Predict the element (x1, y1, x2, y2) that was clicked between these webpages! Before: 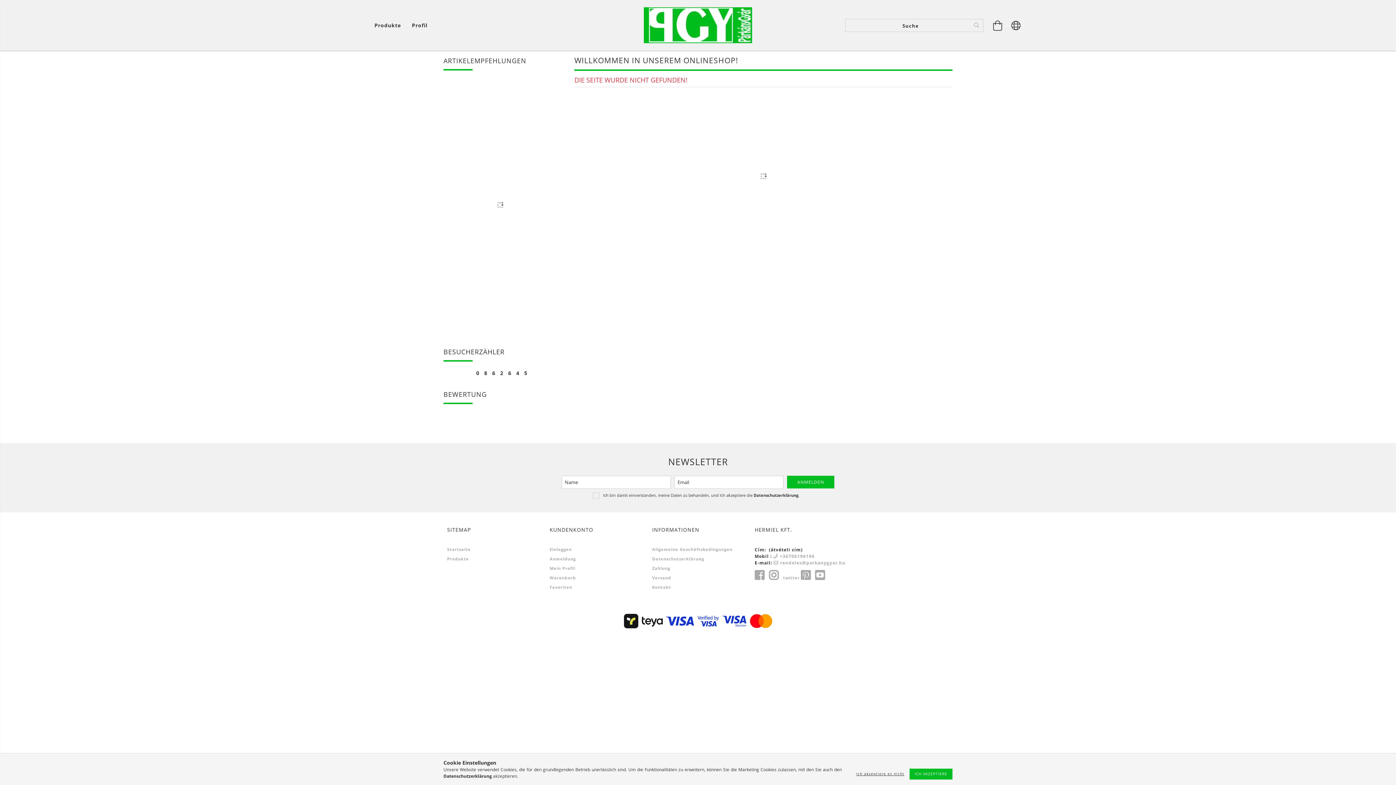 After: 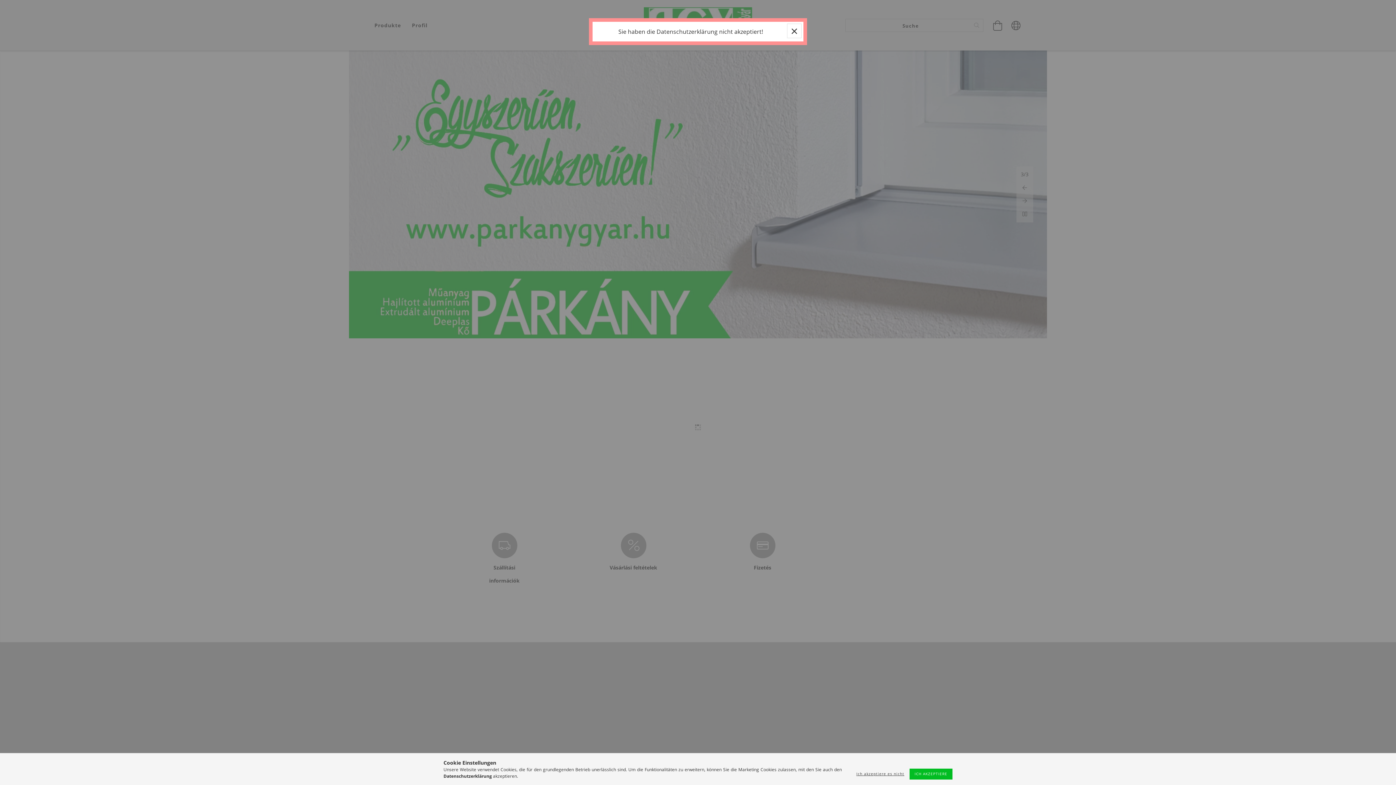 Action: bbox: (787, 475, 834, 488) label: ANMELDEN